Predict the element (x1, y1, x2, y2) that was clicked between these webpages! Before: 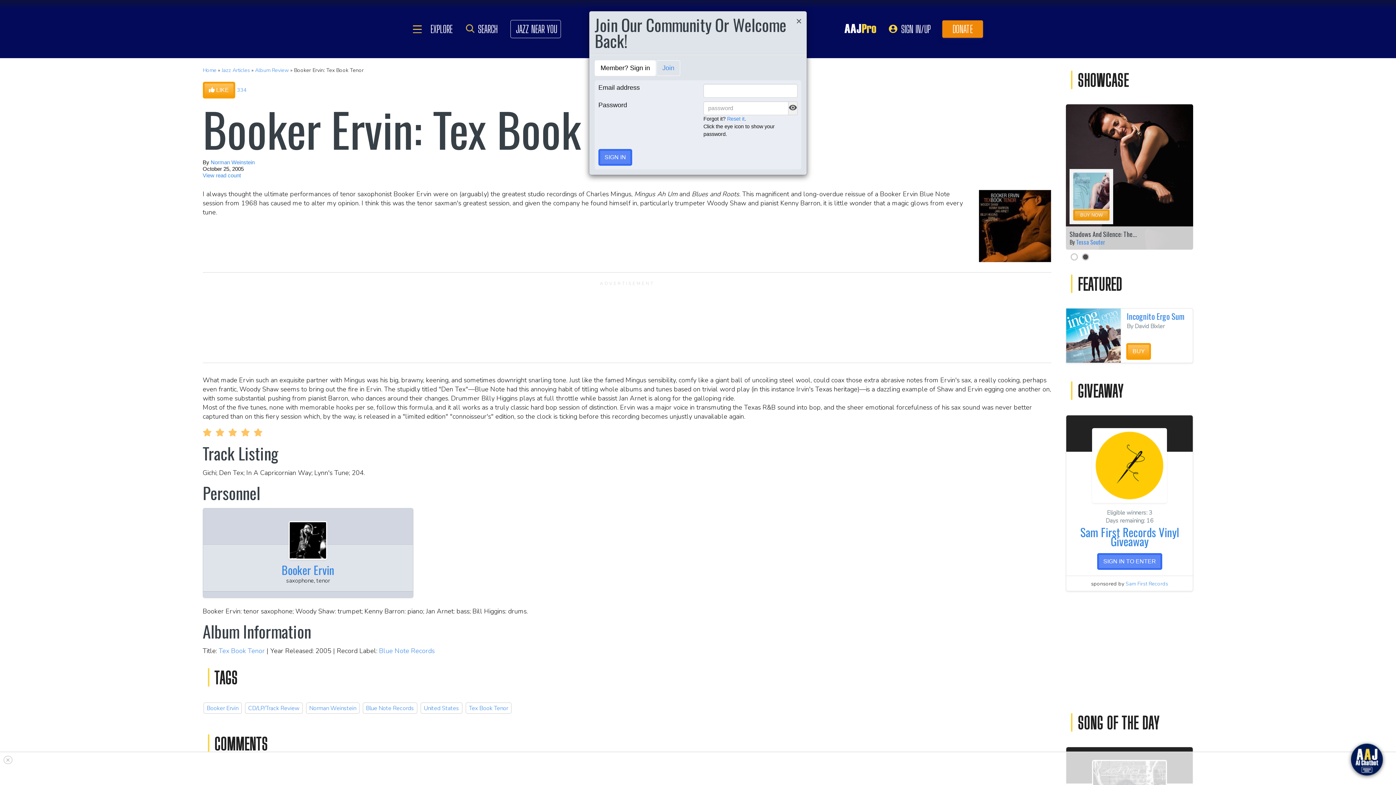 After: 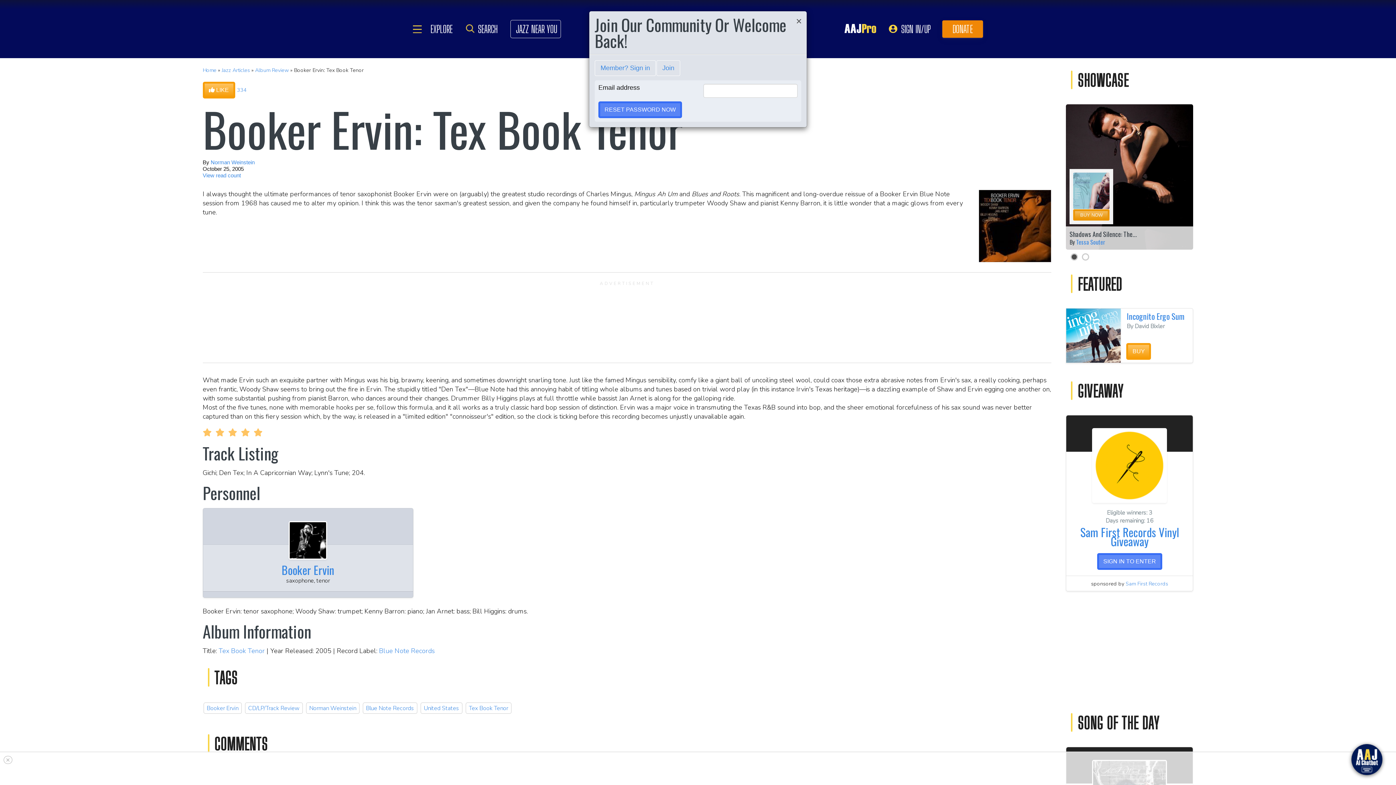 Action: label: Reset it bbox: (727, 116, 744, 121)